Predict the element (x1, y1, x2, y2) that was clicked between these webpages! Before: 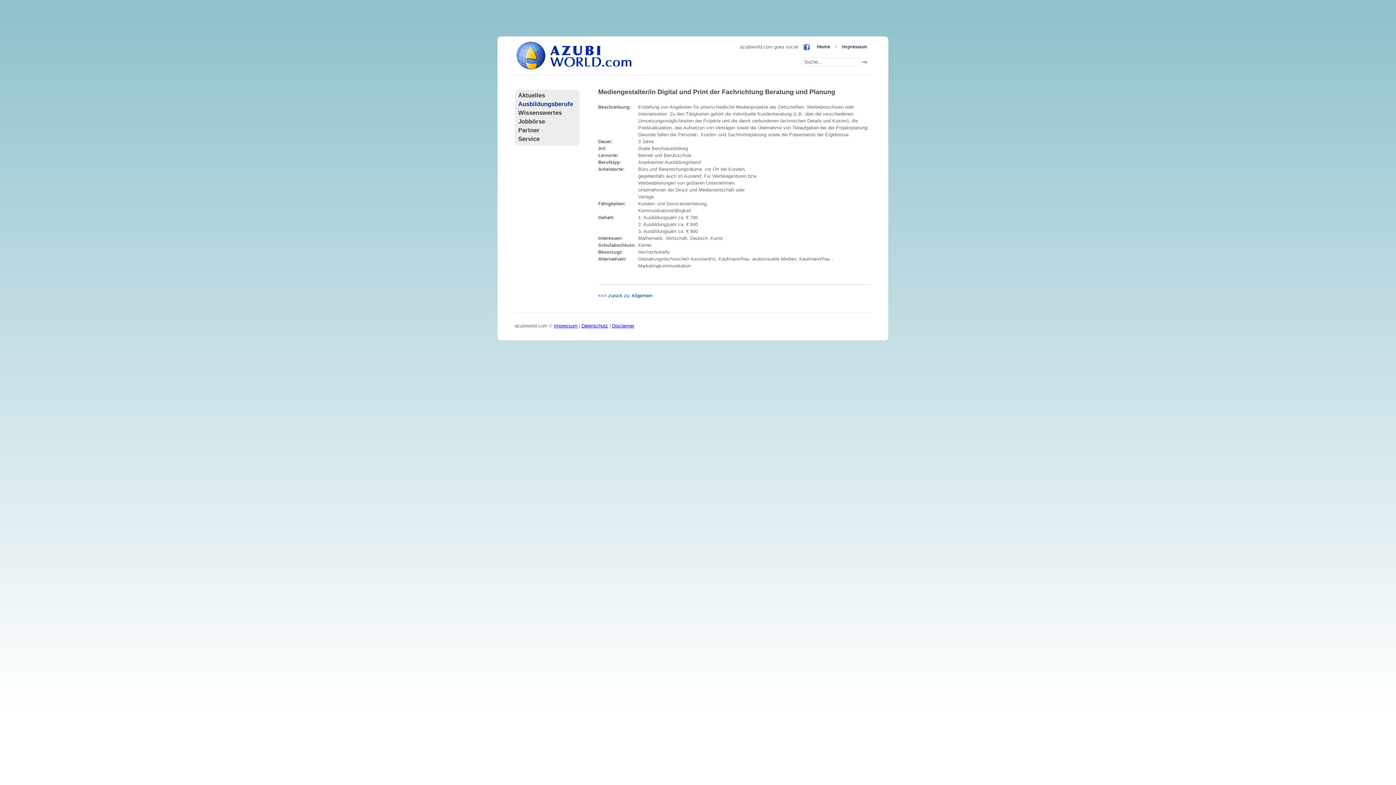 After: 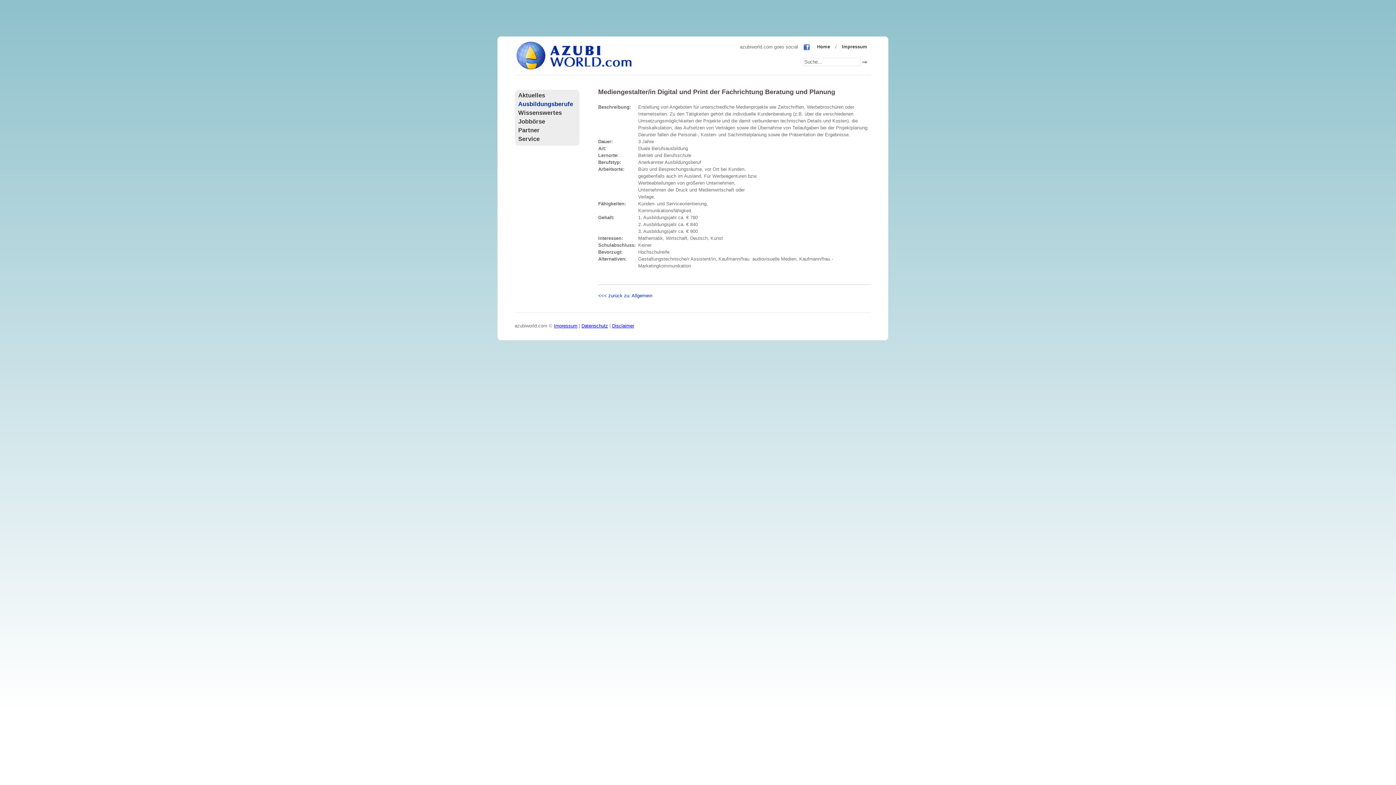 Action: bbox: (803, 44, 810, 49)